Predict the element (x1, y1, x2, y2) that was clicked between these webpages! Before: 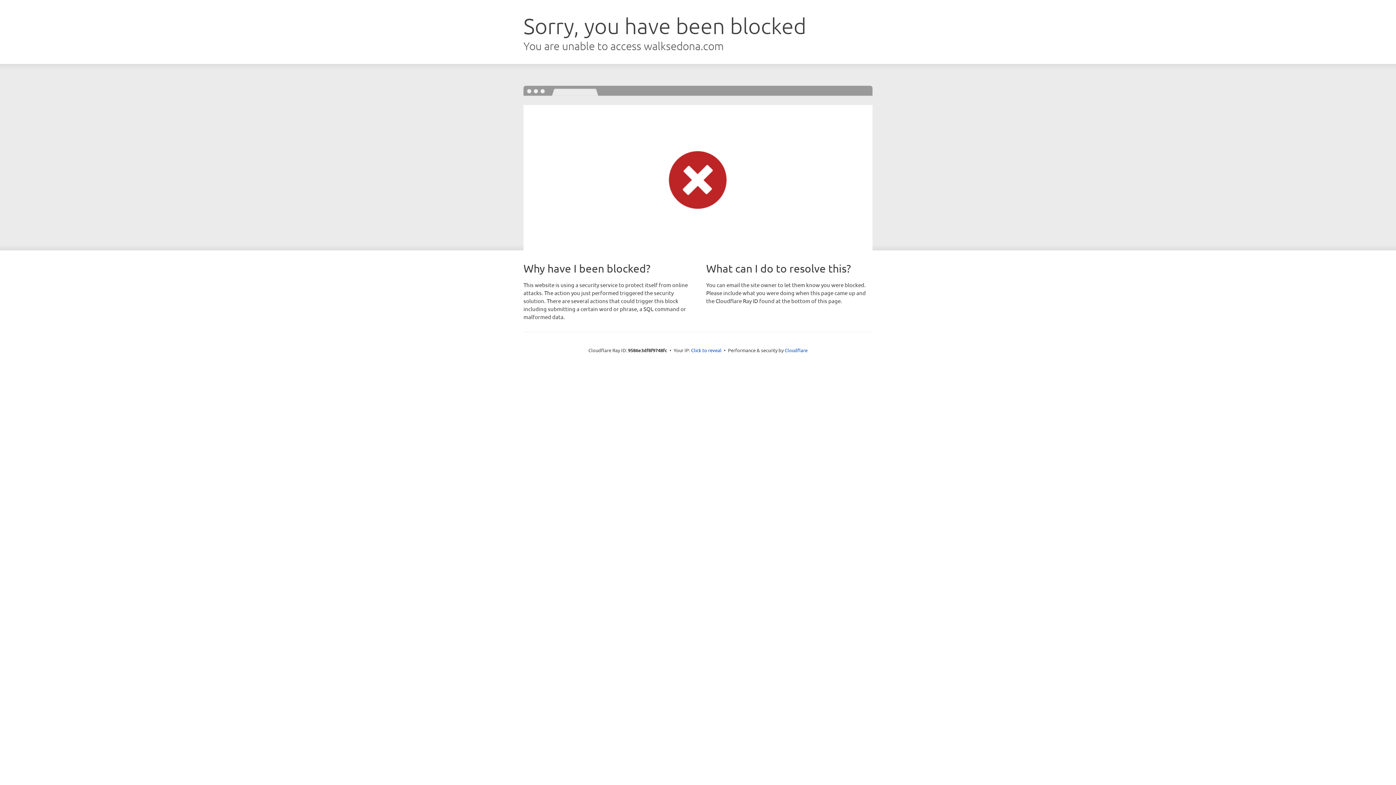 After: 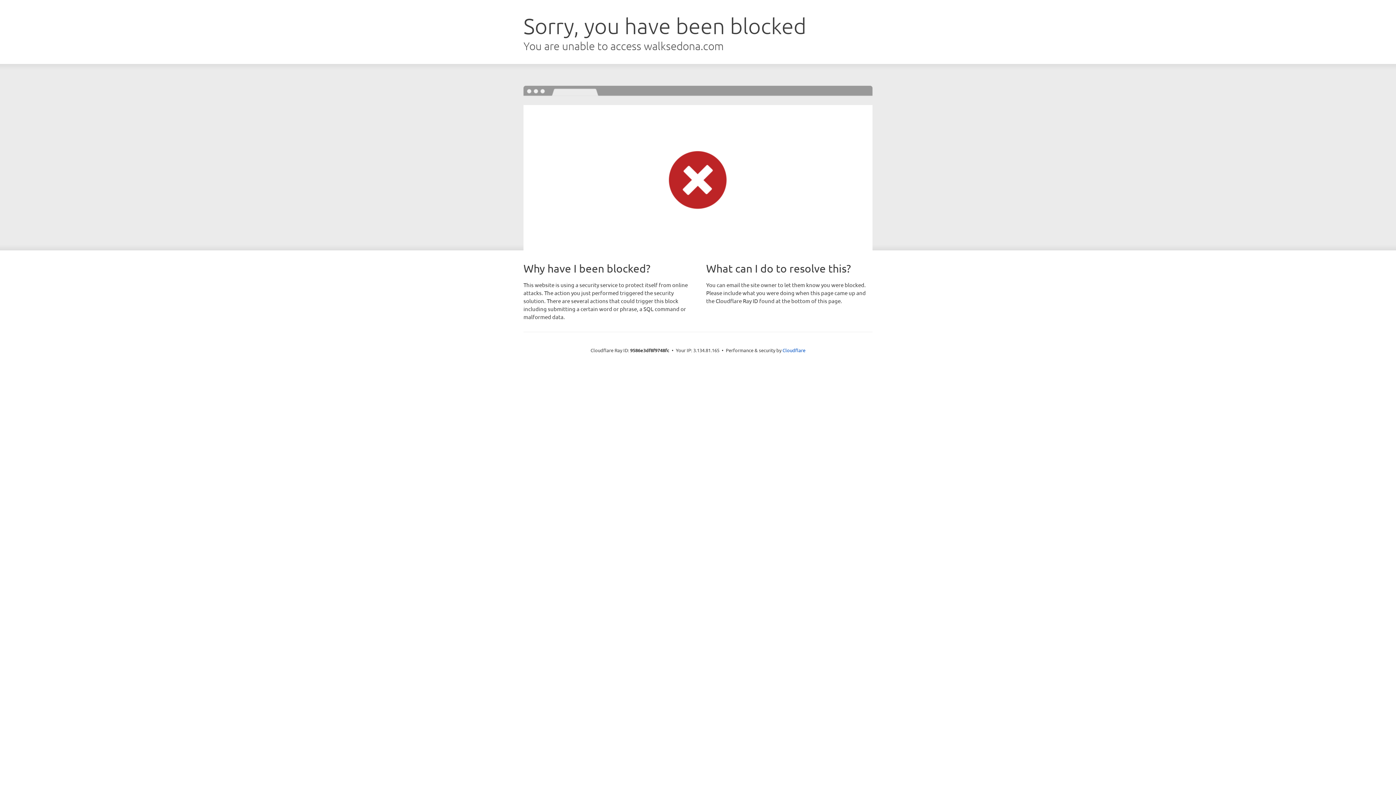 Action: label: Click to reveal bbox: (691, 346, 721, 353)